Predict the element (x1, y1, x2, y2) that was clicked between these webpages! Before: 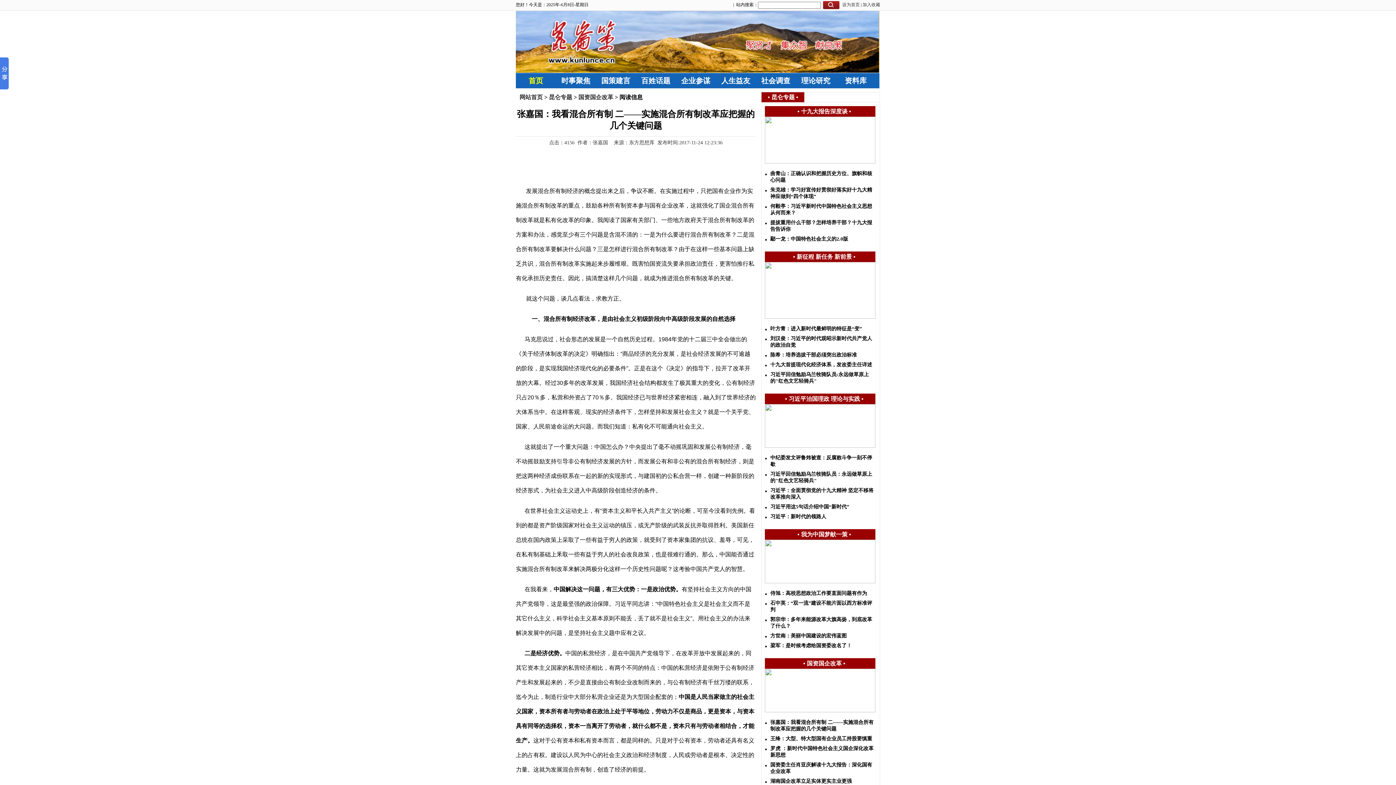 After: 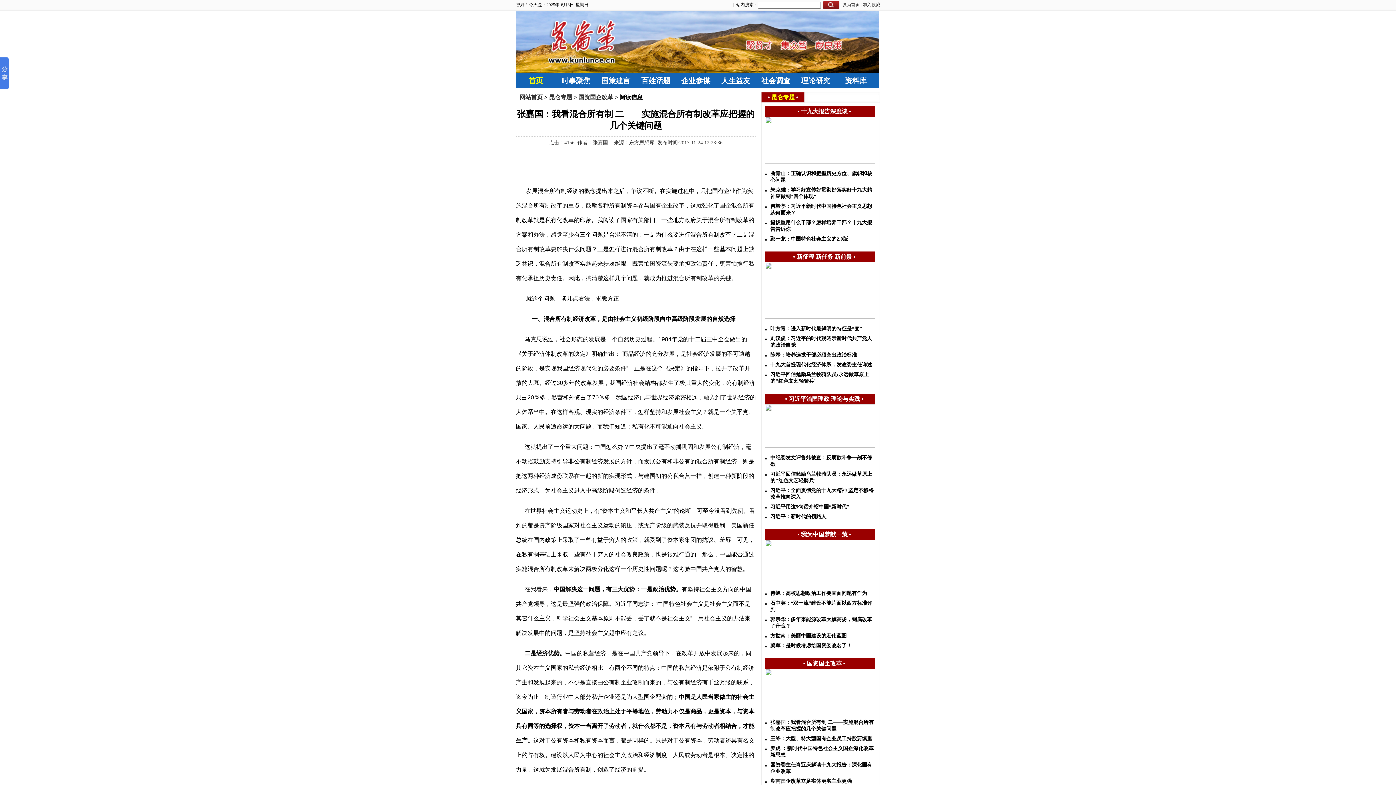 Action: label: 昆仑专题 bbox: (771, 94, 794, 100)